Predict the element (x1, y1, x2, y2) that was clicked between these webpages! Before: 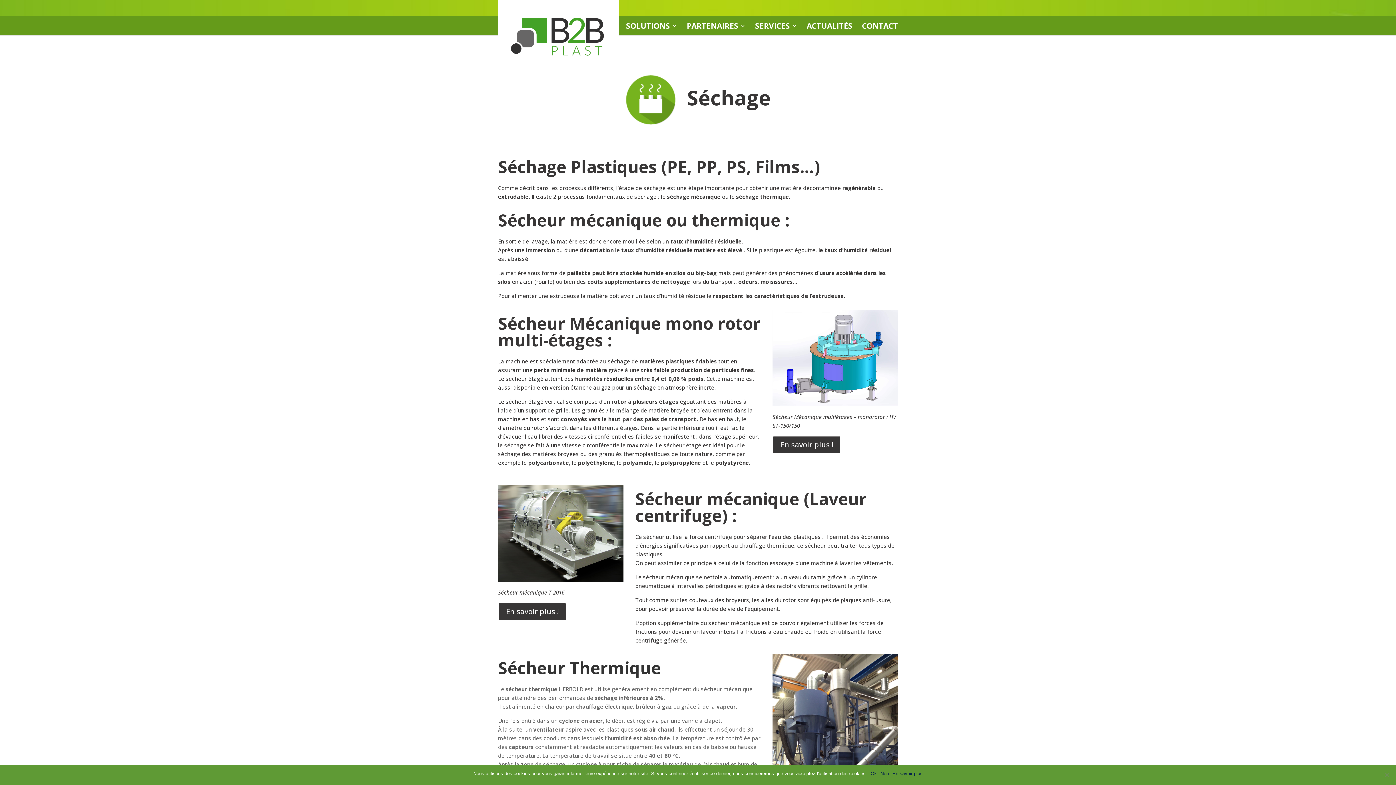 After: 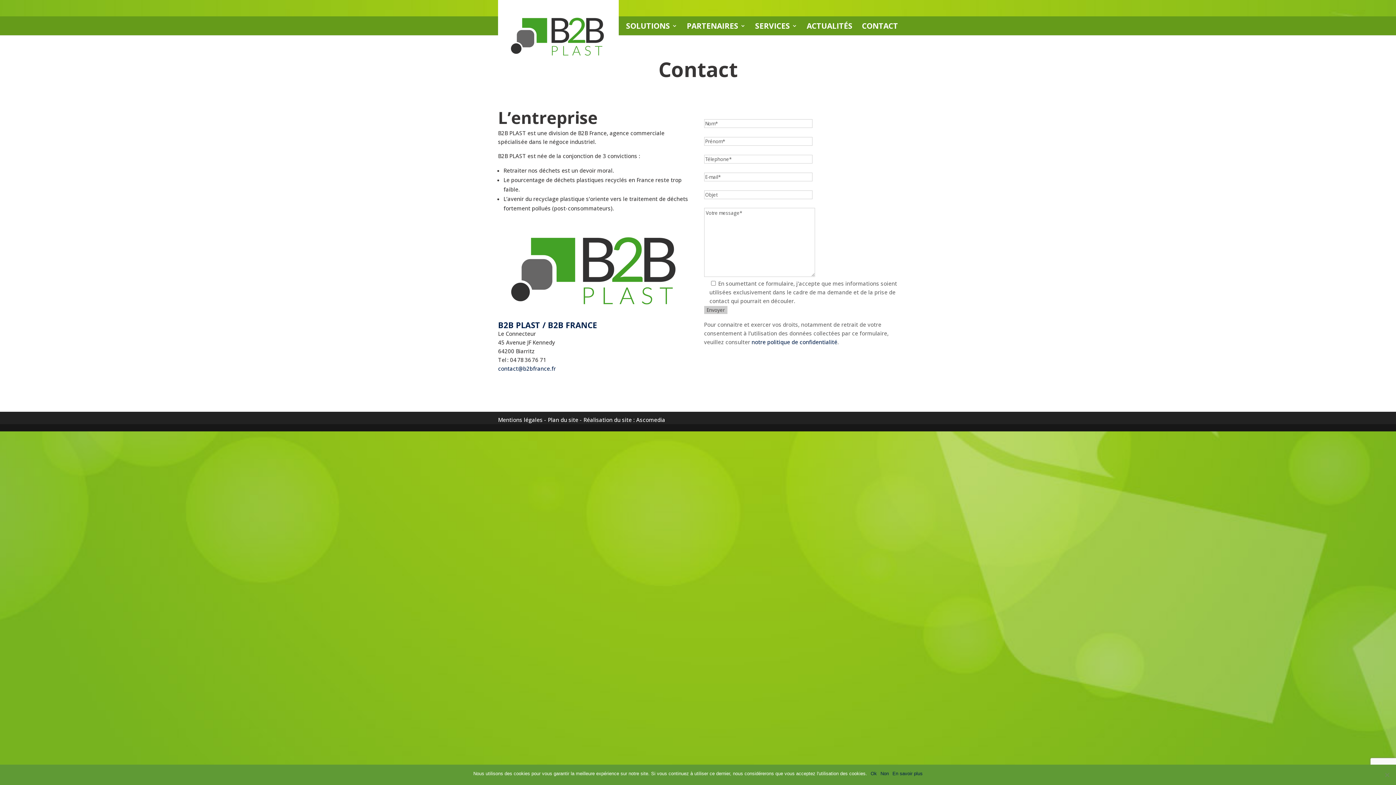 Action: label: CONTACT bbox: (862, 23, 898, 35)